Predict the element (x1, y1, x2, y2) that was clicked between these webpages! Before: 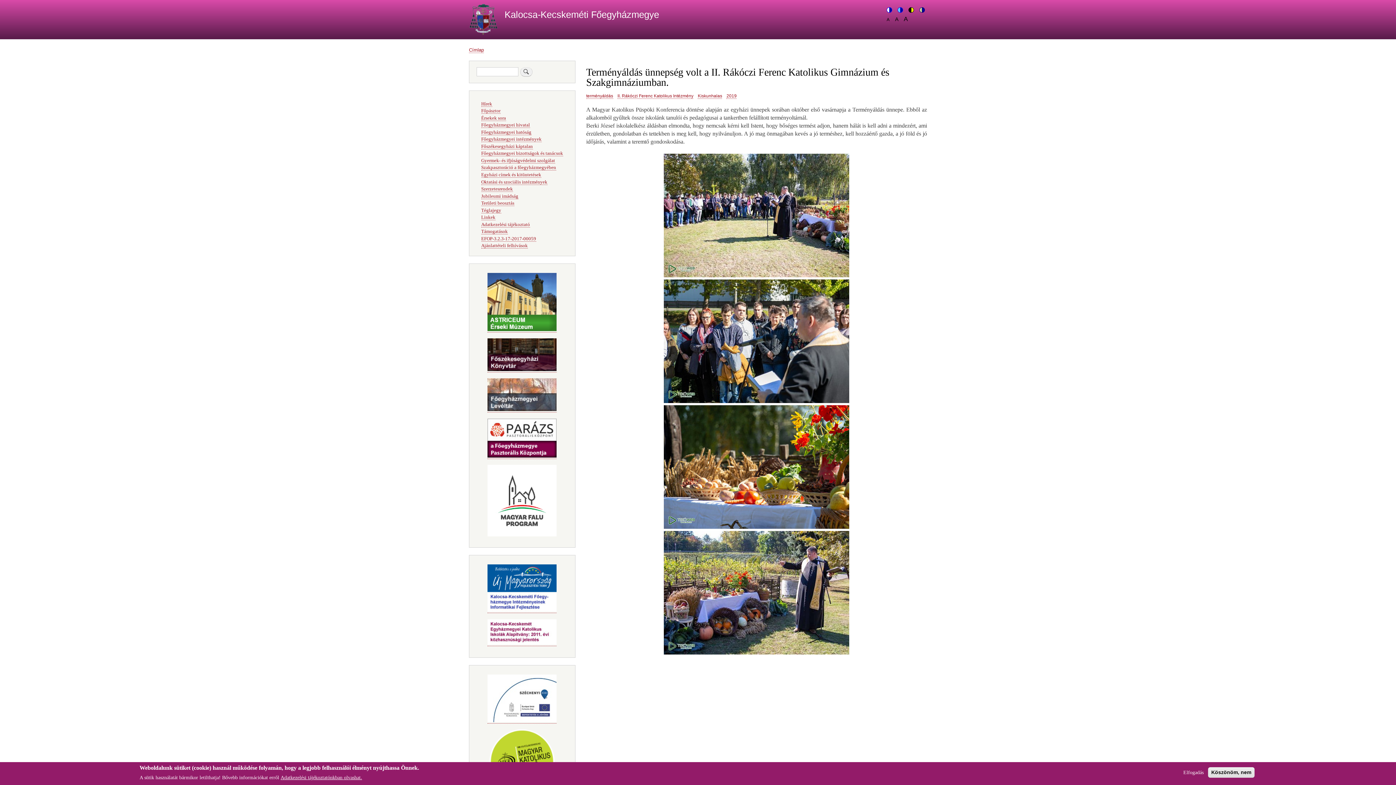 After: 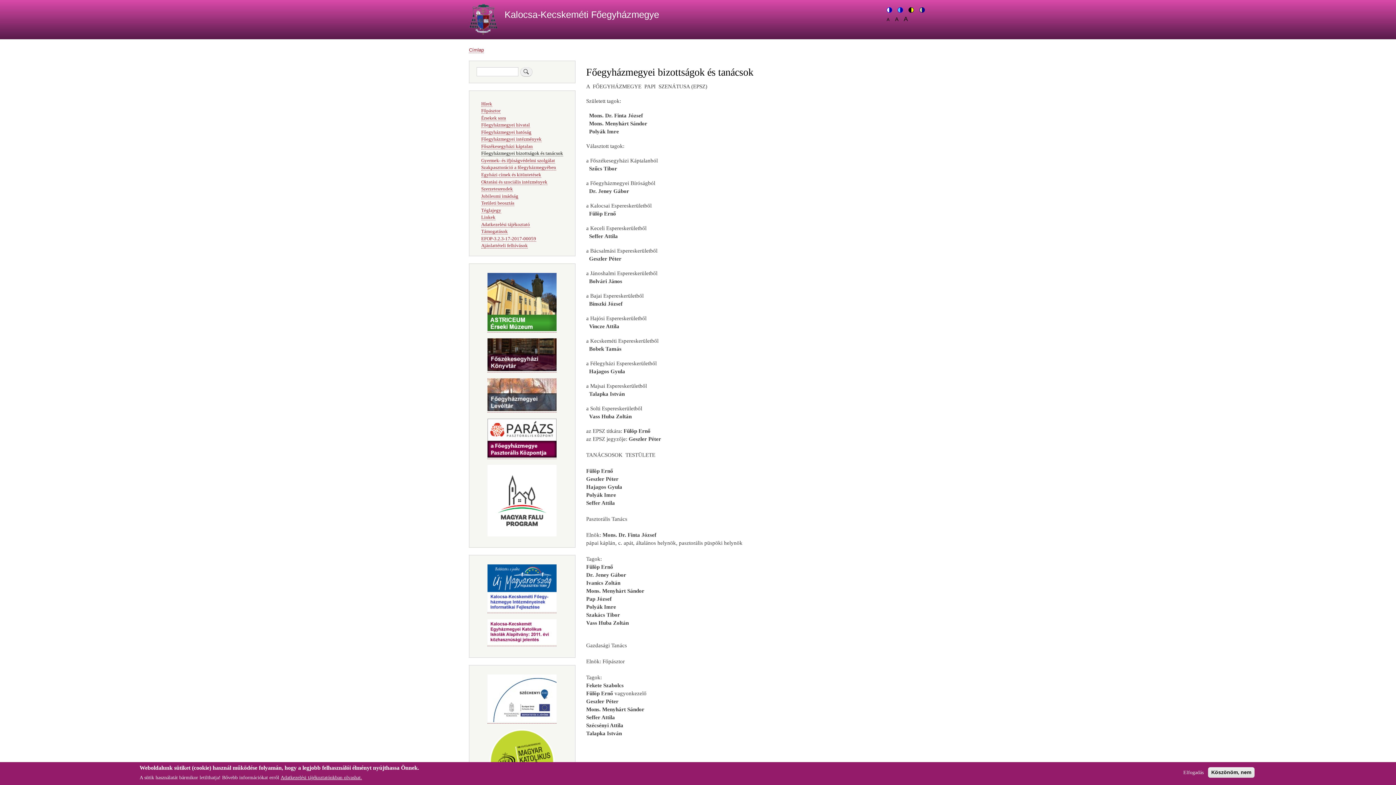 Action: bbox: (481, 151, 563, 156) label: Főegyházmegyei bizottságok és tanácsok